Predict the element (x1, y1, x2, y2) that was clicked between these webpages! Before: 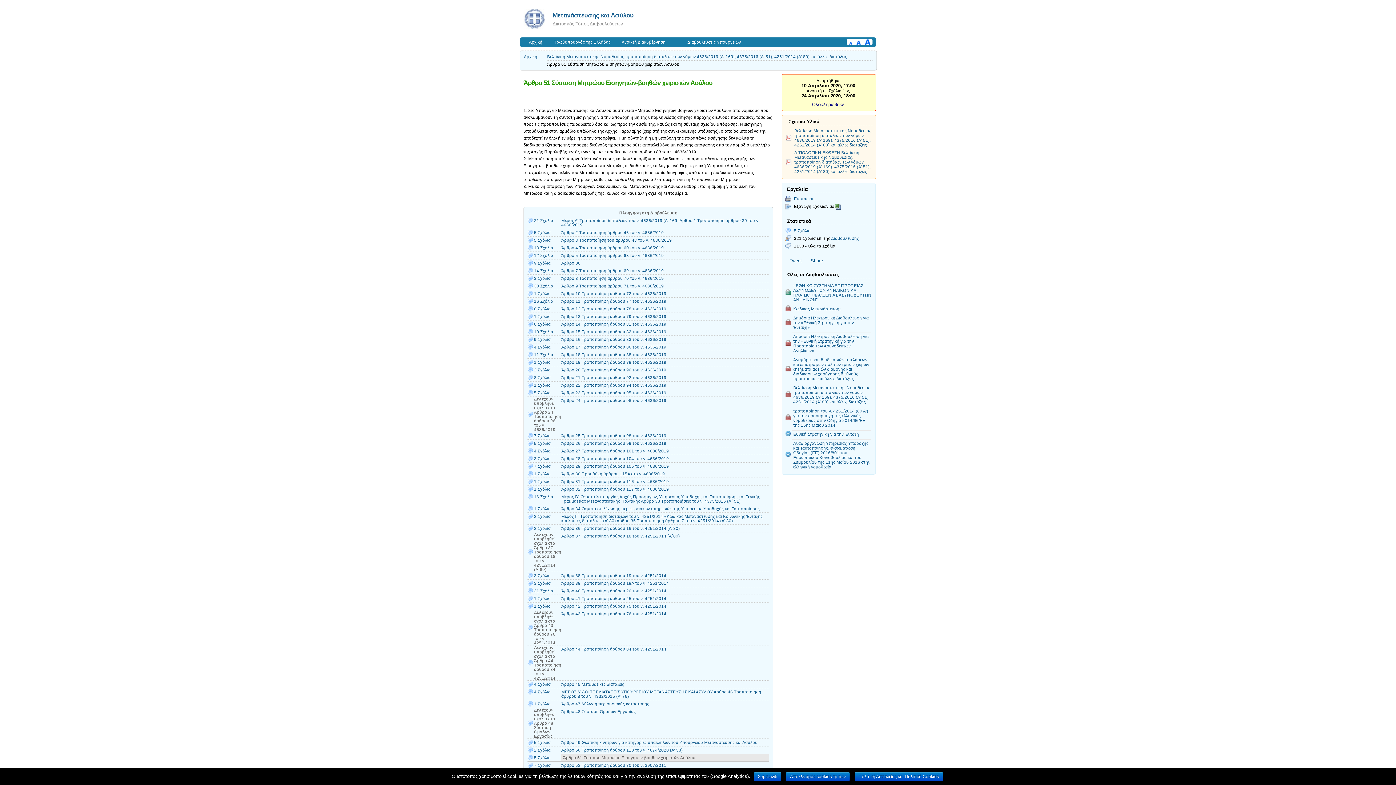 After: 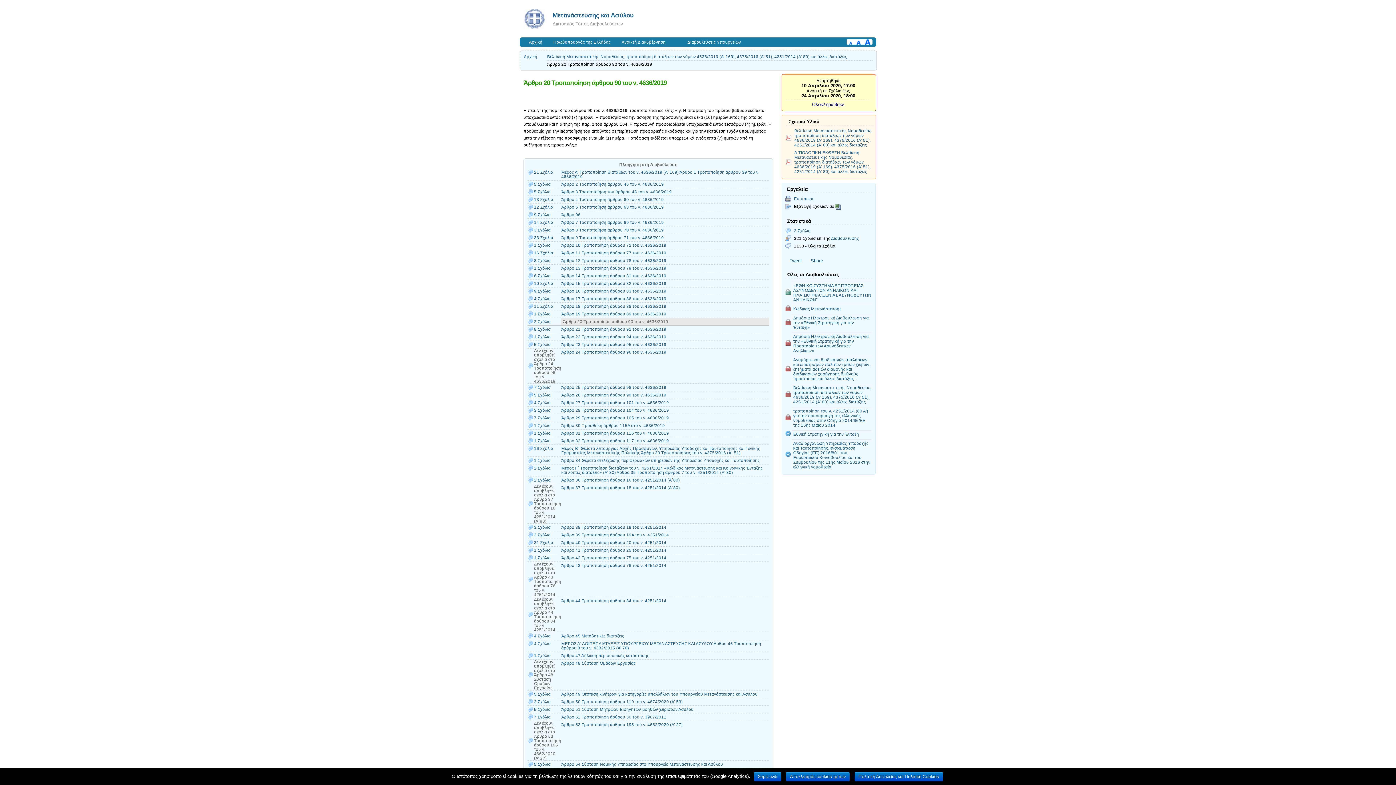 Action: label: Άρθρο 20 Τροποποίηση άρθρου 90 του ν. 4636/2019 bbox: (561, 366, 769, 373)